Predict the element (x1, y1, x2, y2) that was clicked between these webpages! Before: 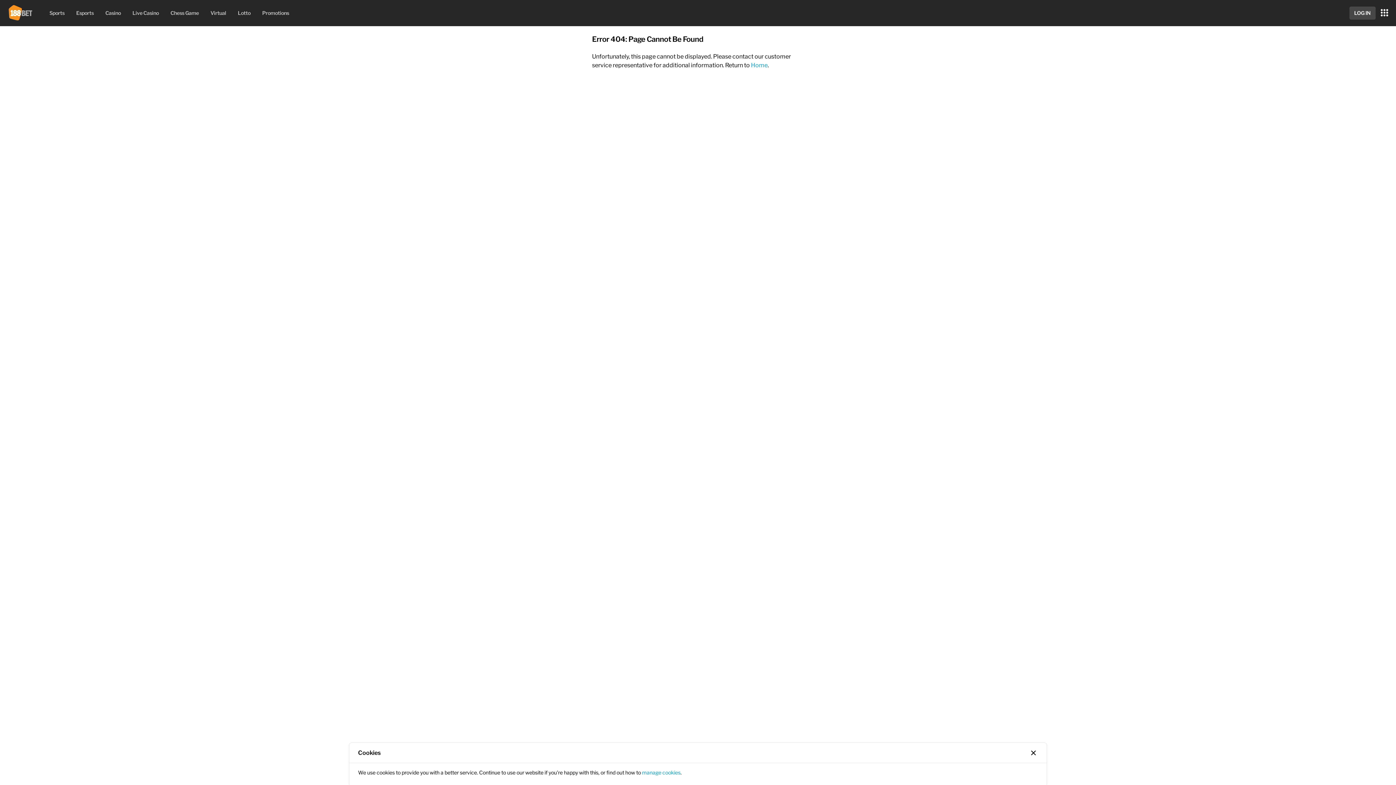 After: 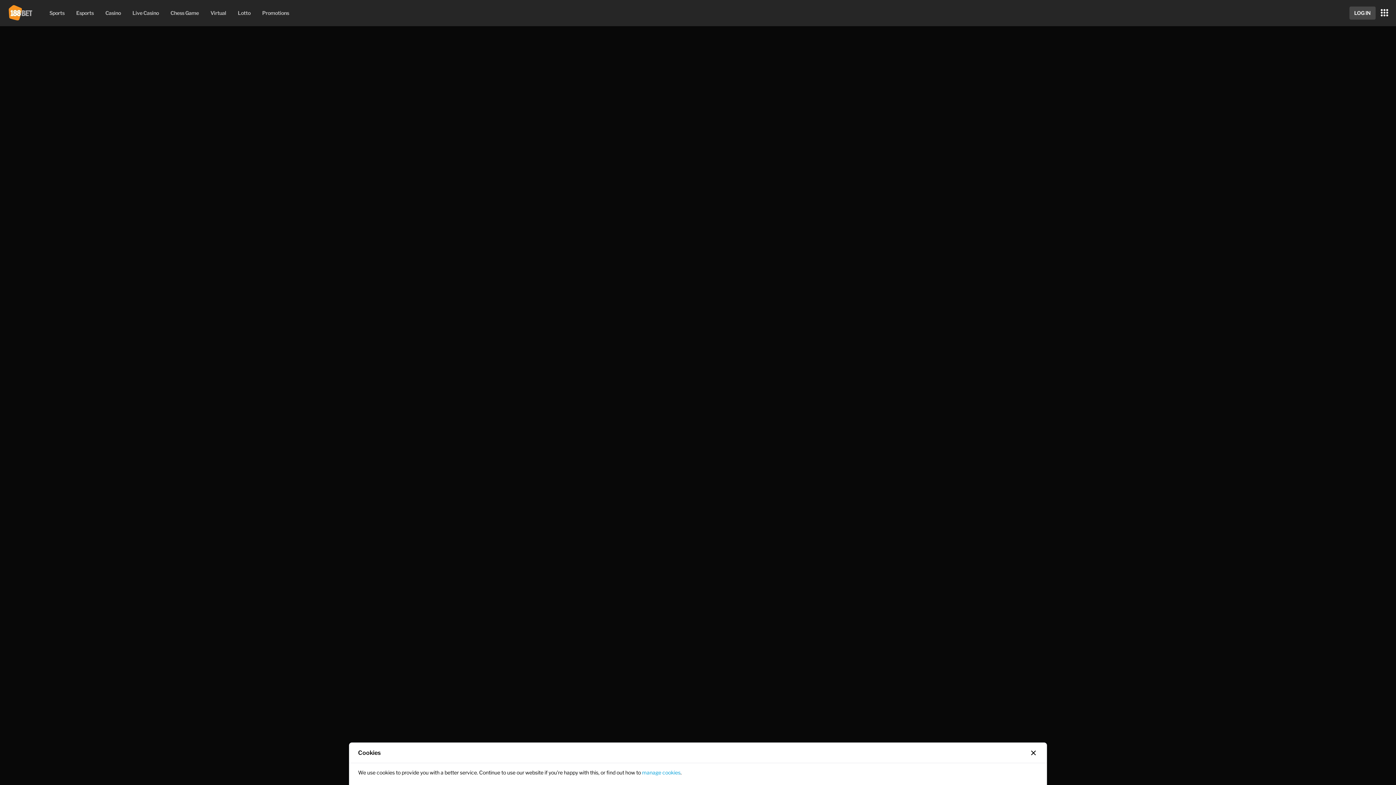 Action: bbox: (5, 0, 34, 26) label: 188Bet Logo